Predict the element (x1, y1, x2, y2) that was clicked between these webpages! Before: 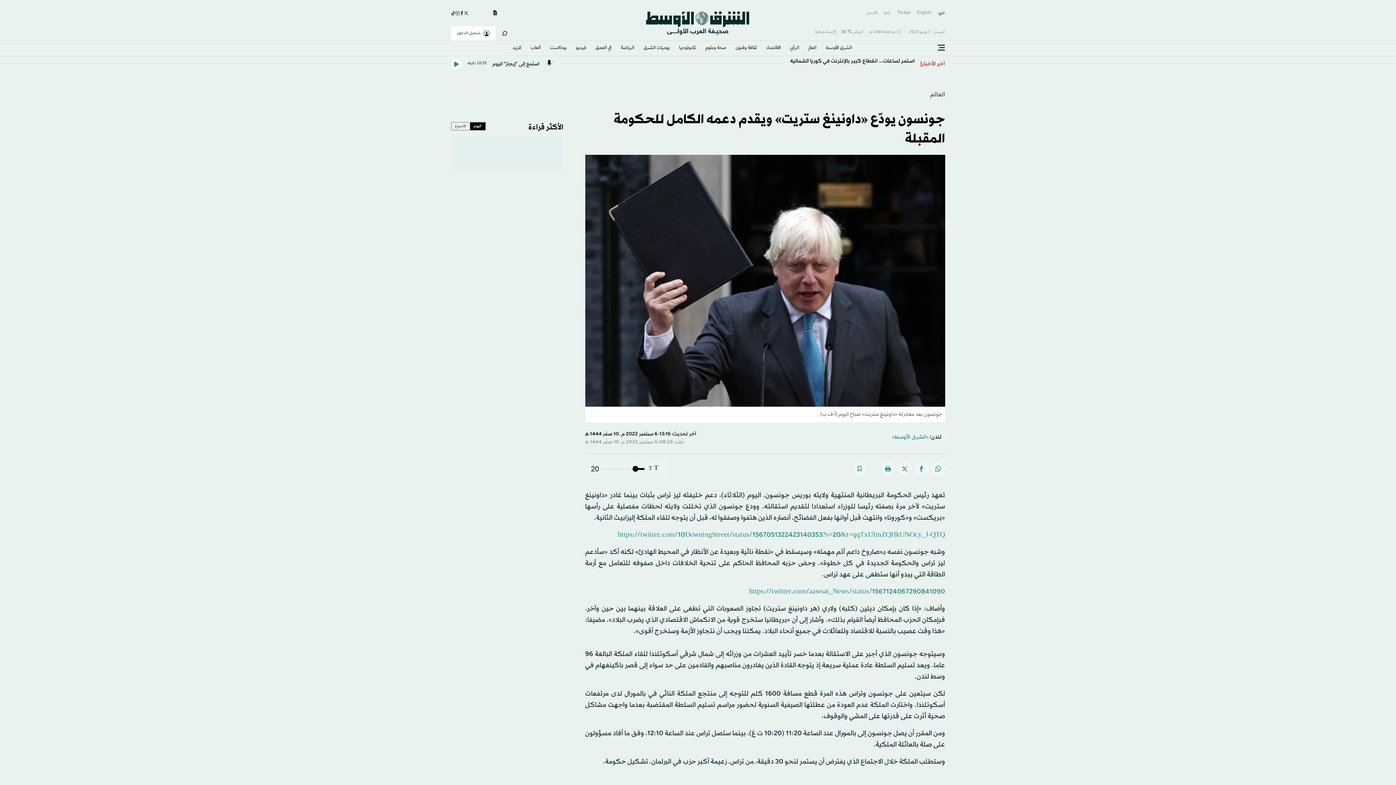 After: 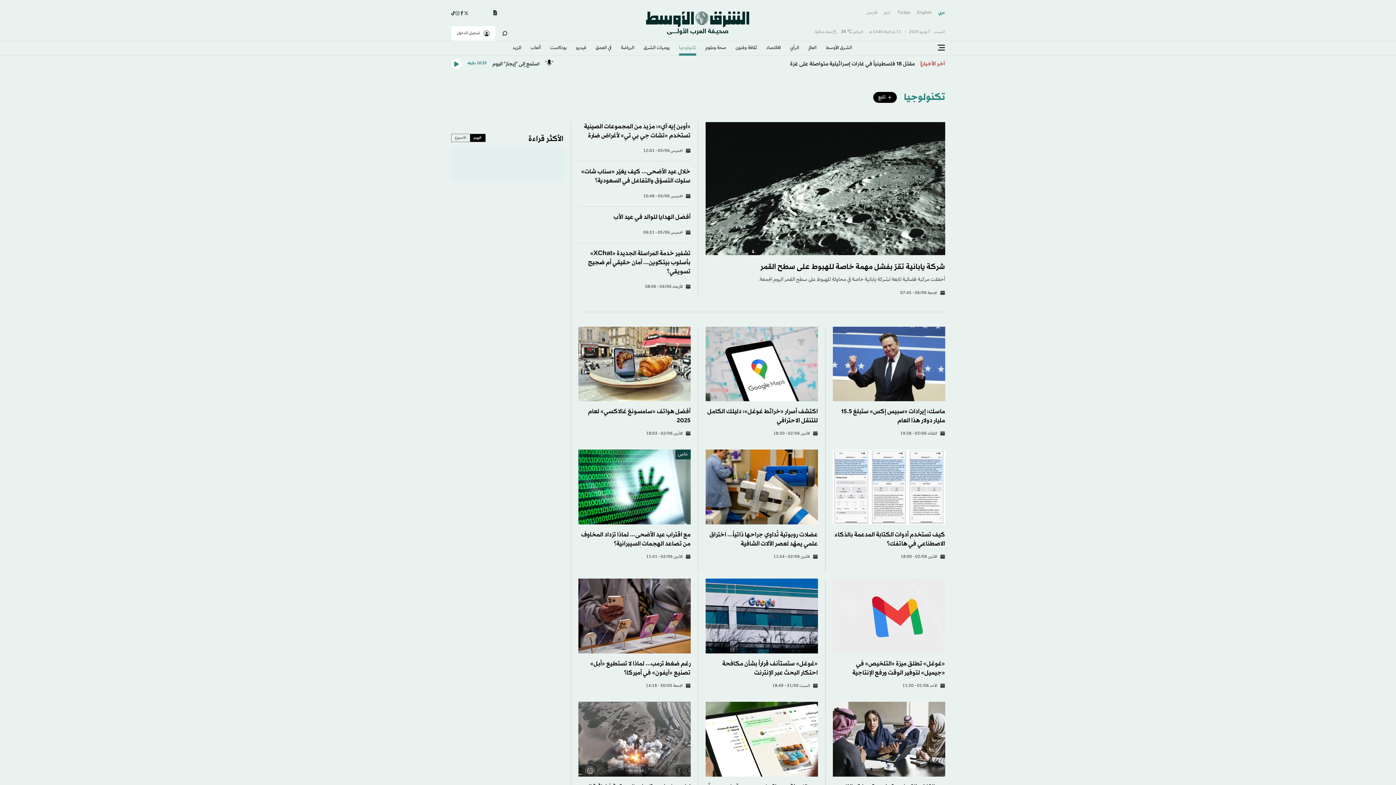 Action: label: تكنولوجيا bbox: (679, 41, 696, 55)